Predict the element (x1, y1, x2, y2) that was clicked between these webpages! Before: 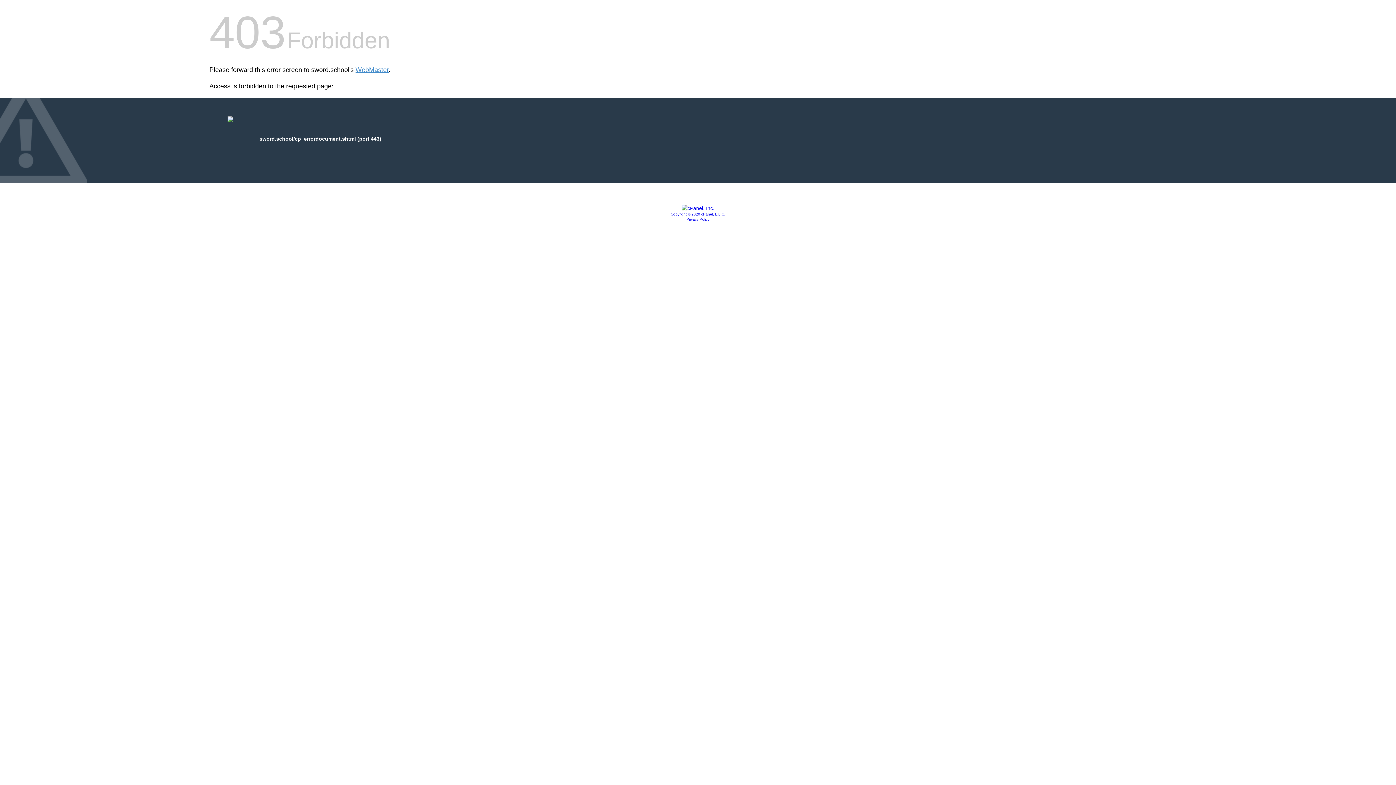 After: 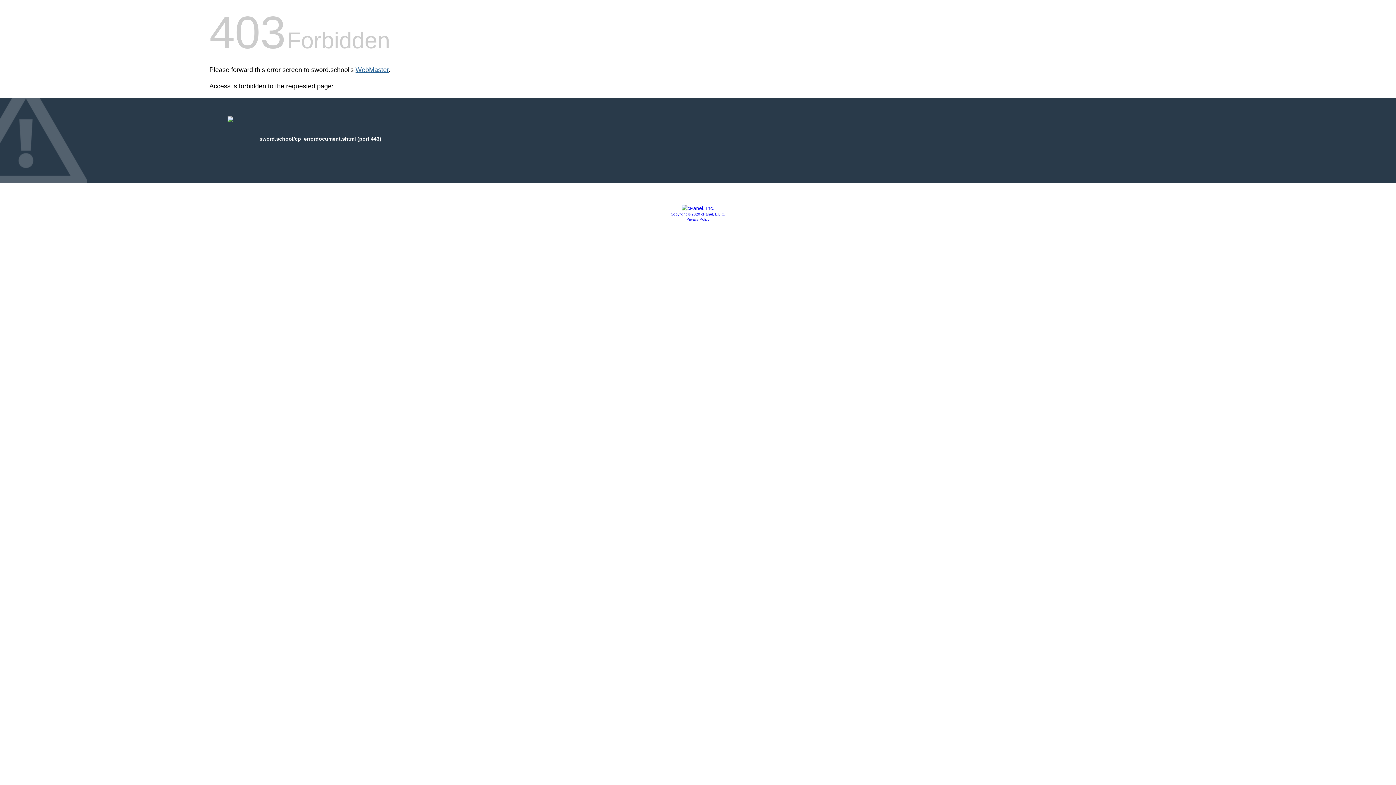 Action: label: WebMaster bbox: (355, 66, 388, 73)